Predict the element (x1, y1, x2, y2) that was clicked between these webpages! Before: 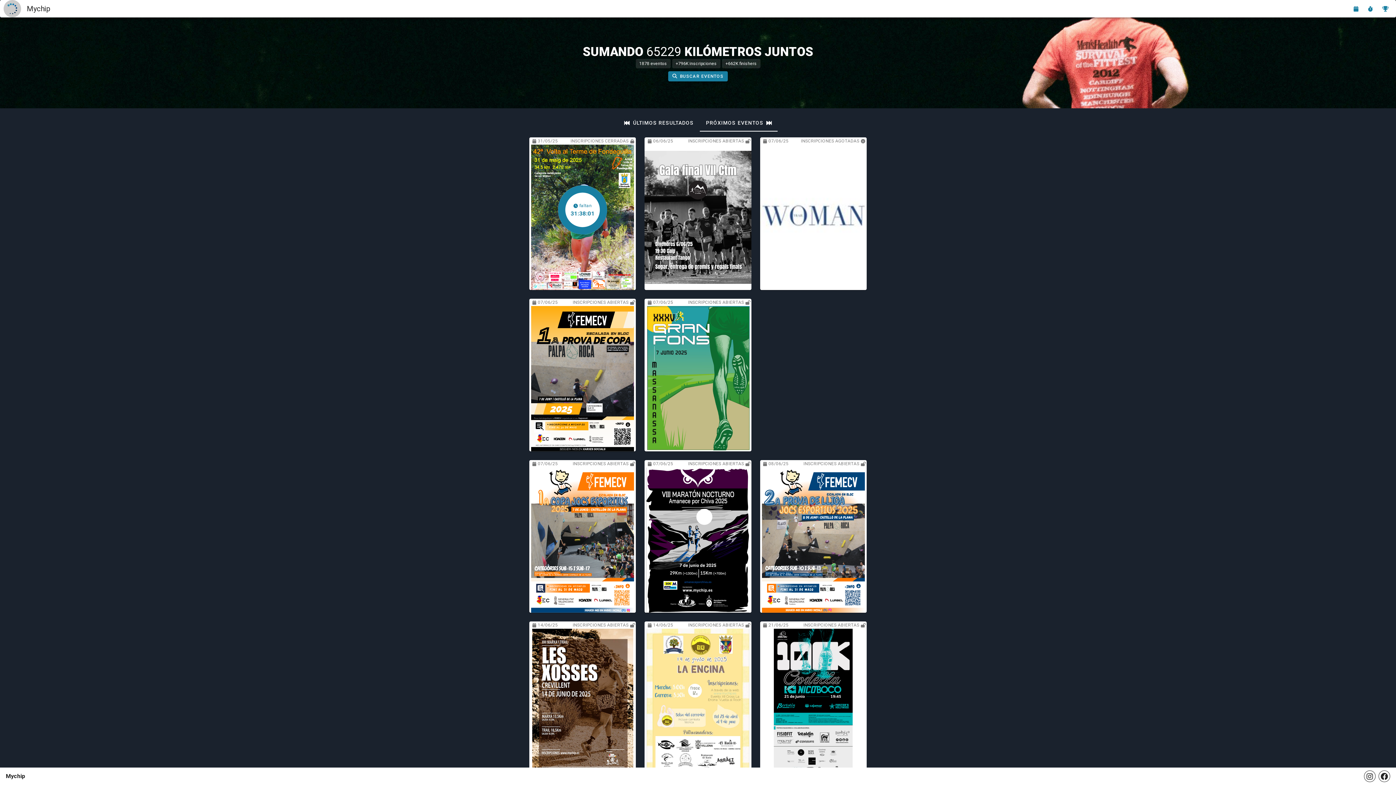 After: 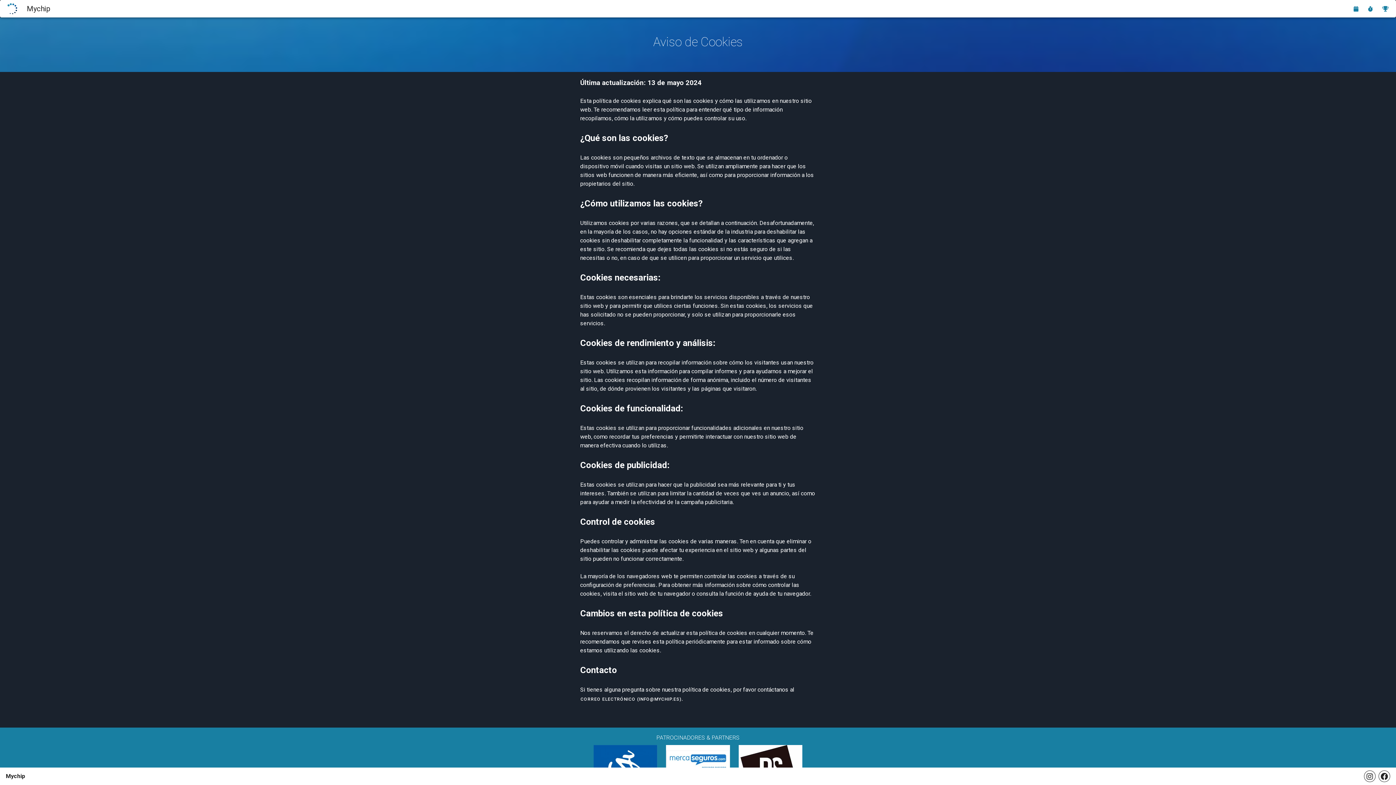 Action: label: AVISO COOKIES bbox: (815, 728, 870, 737)